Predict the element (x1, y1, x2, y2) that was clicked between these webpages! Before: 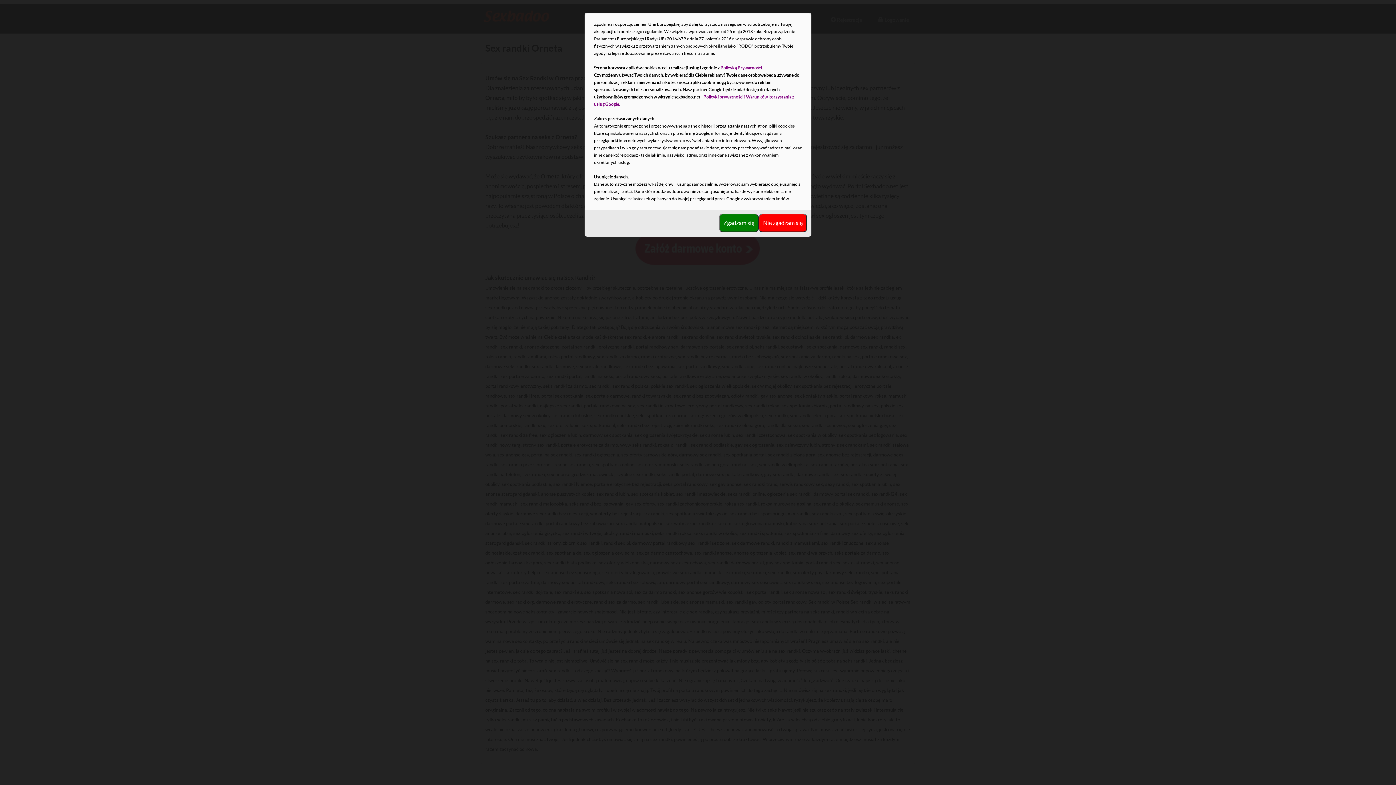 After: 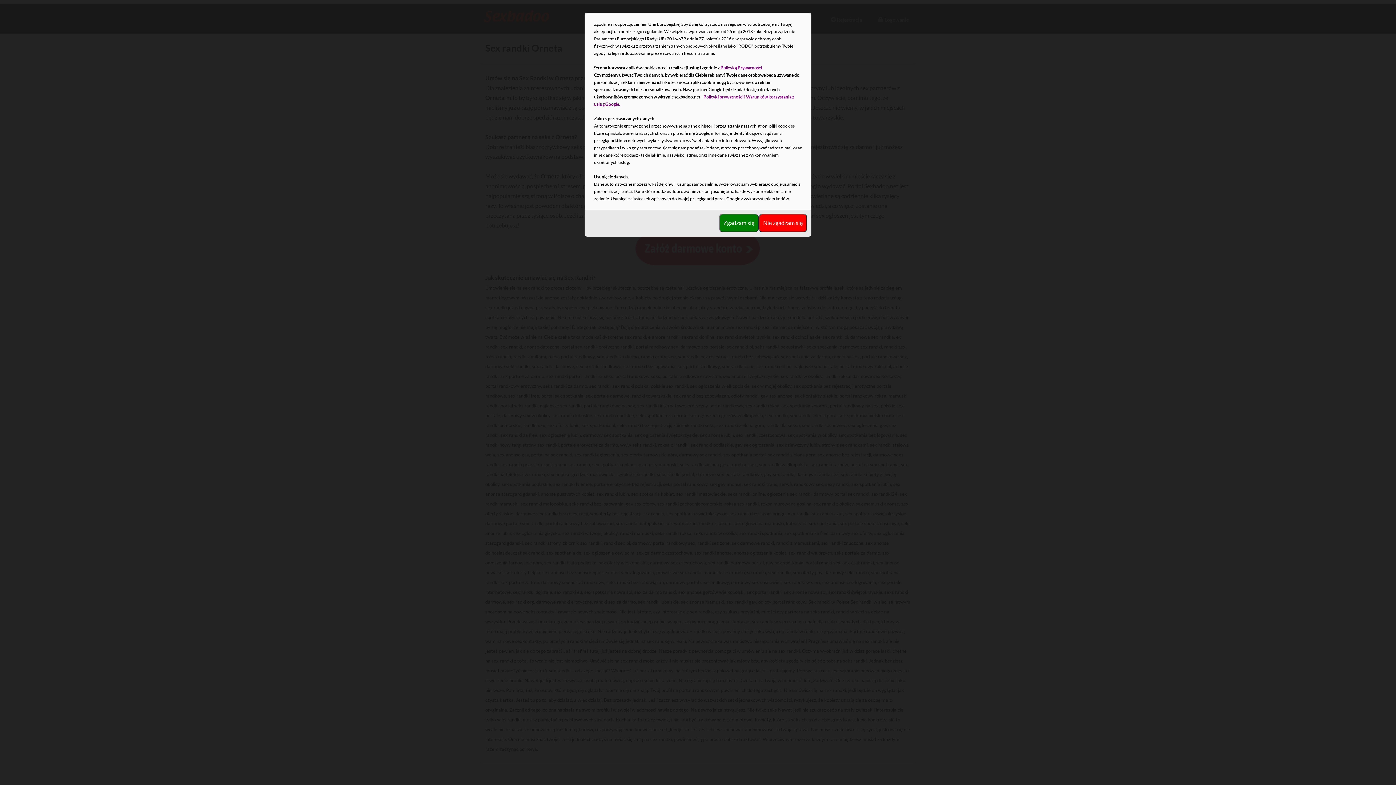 Action: bbox: (720, 65, 763, 70) label: Polityką Prywatności.